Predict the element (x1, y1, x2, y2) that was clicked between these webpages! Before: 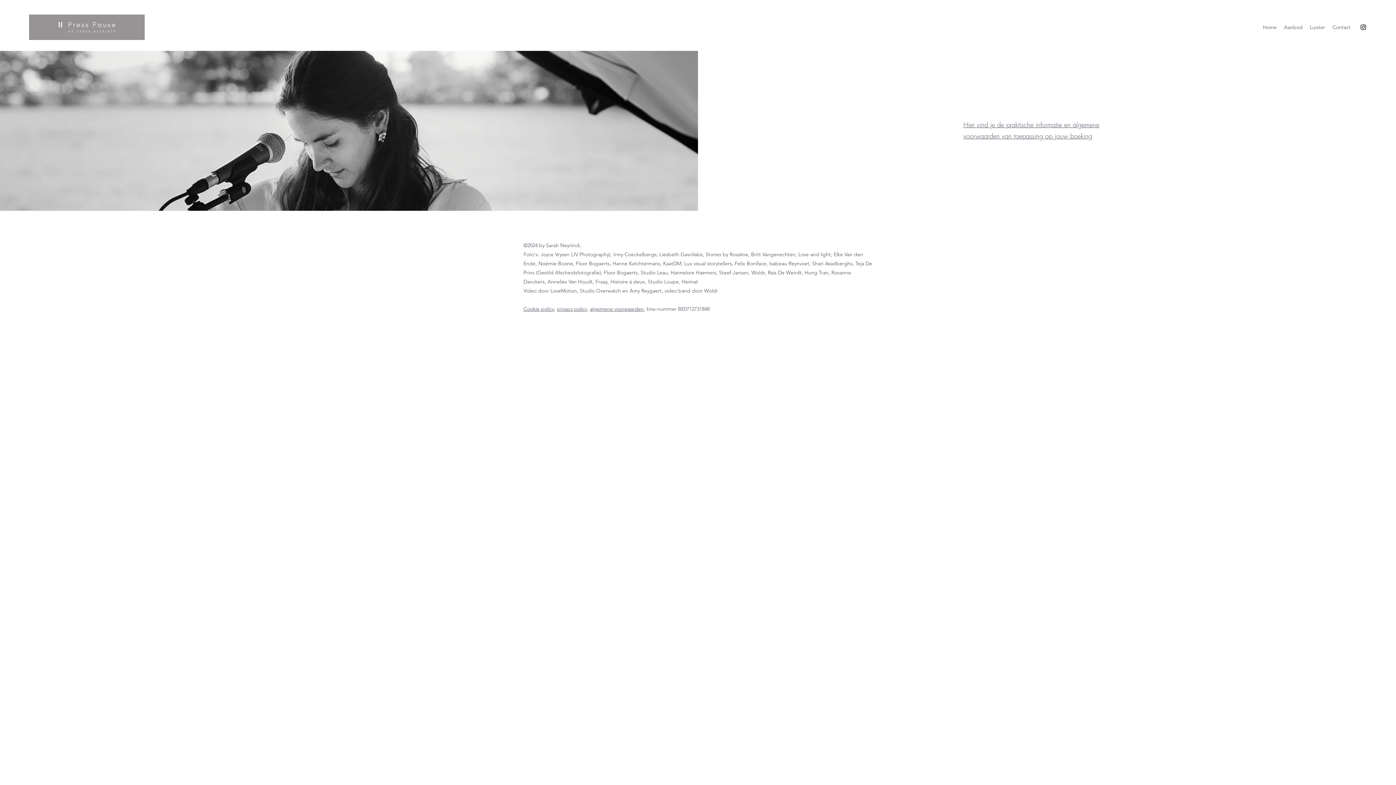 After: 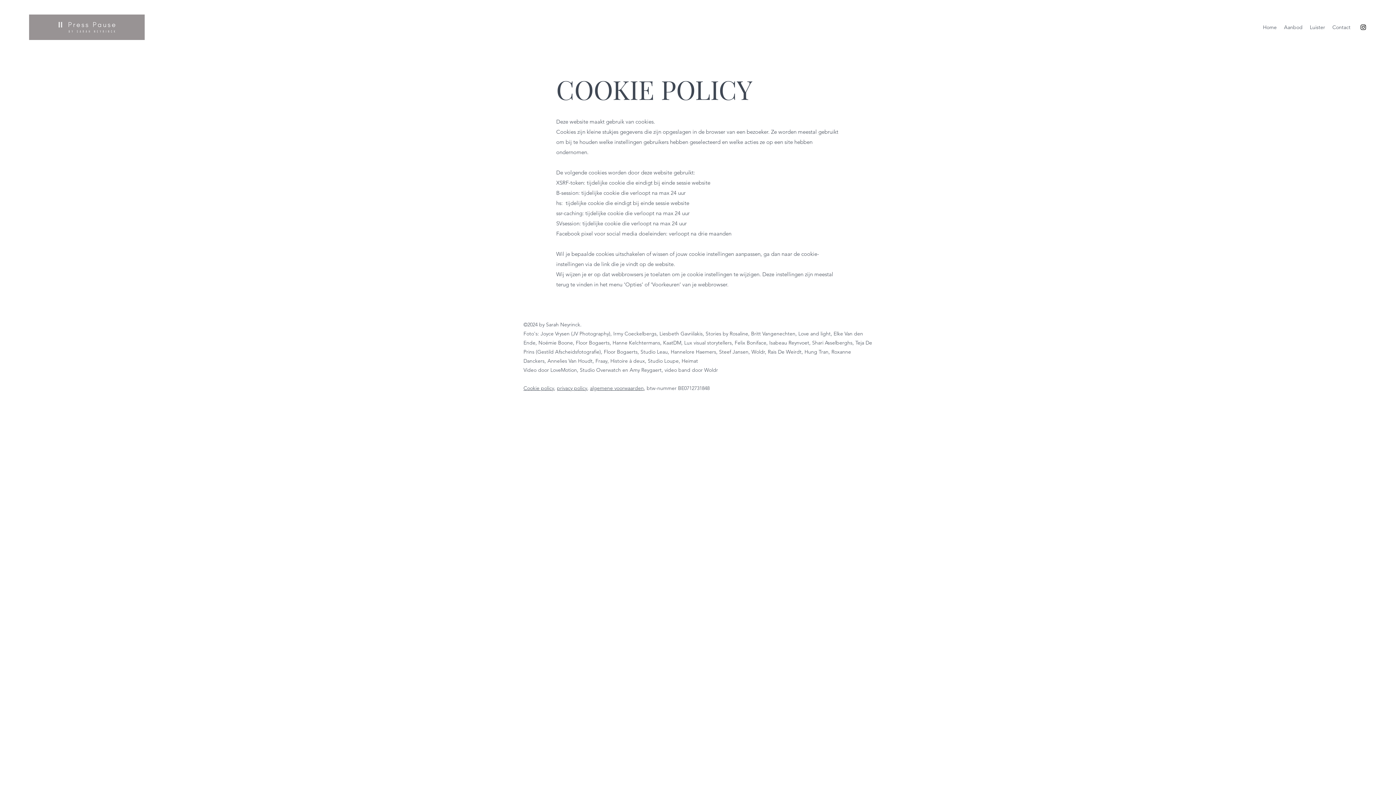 Action: bbox: (523, 305, 554, 312) label: Cookie policy